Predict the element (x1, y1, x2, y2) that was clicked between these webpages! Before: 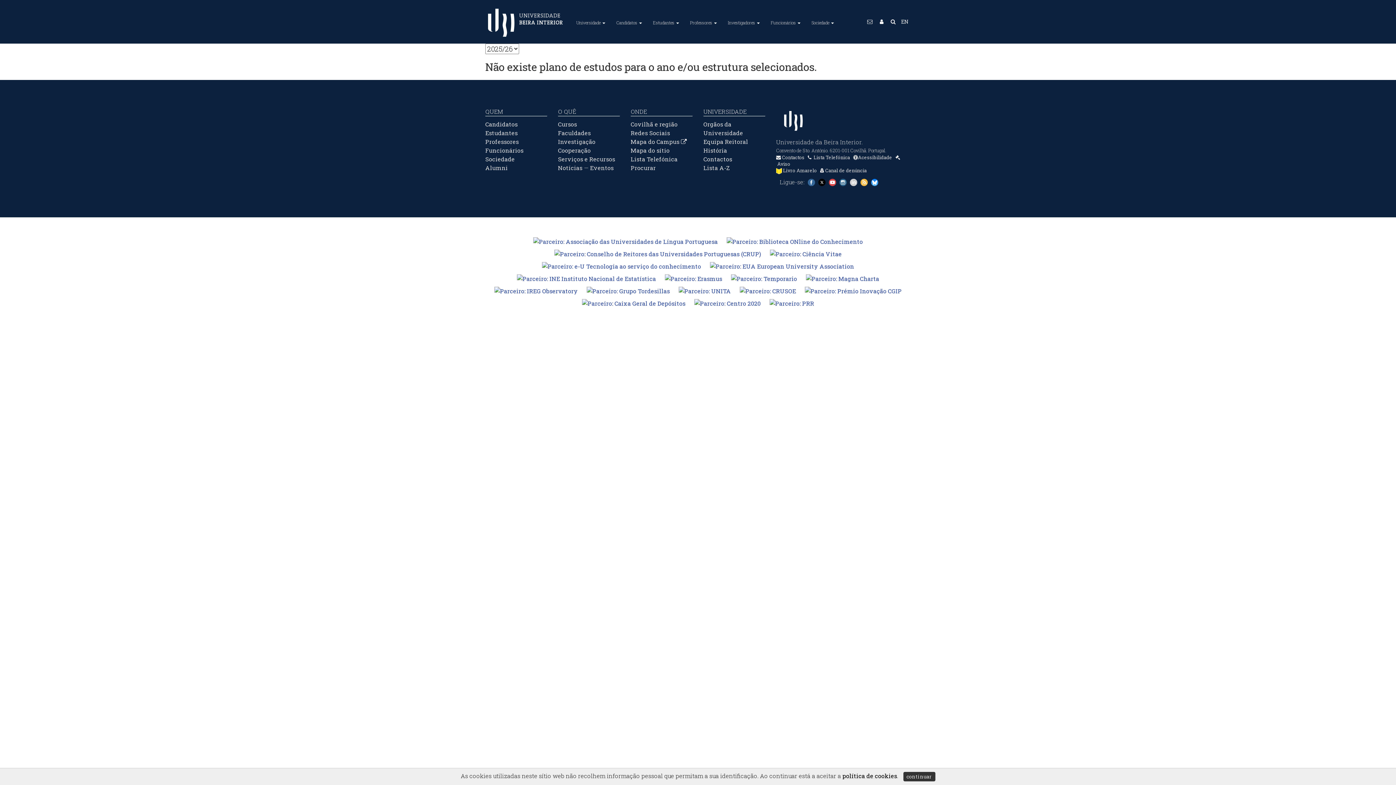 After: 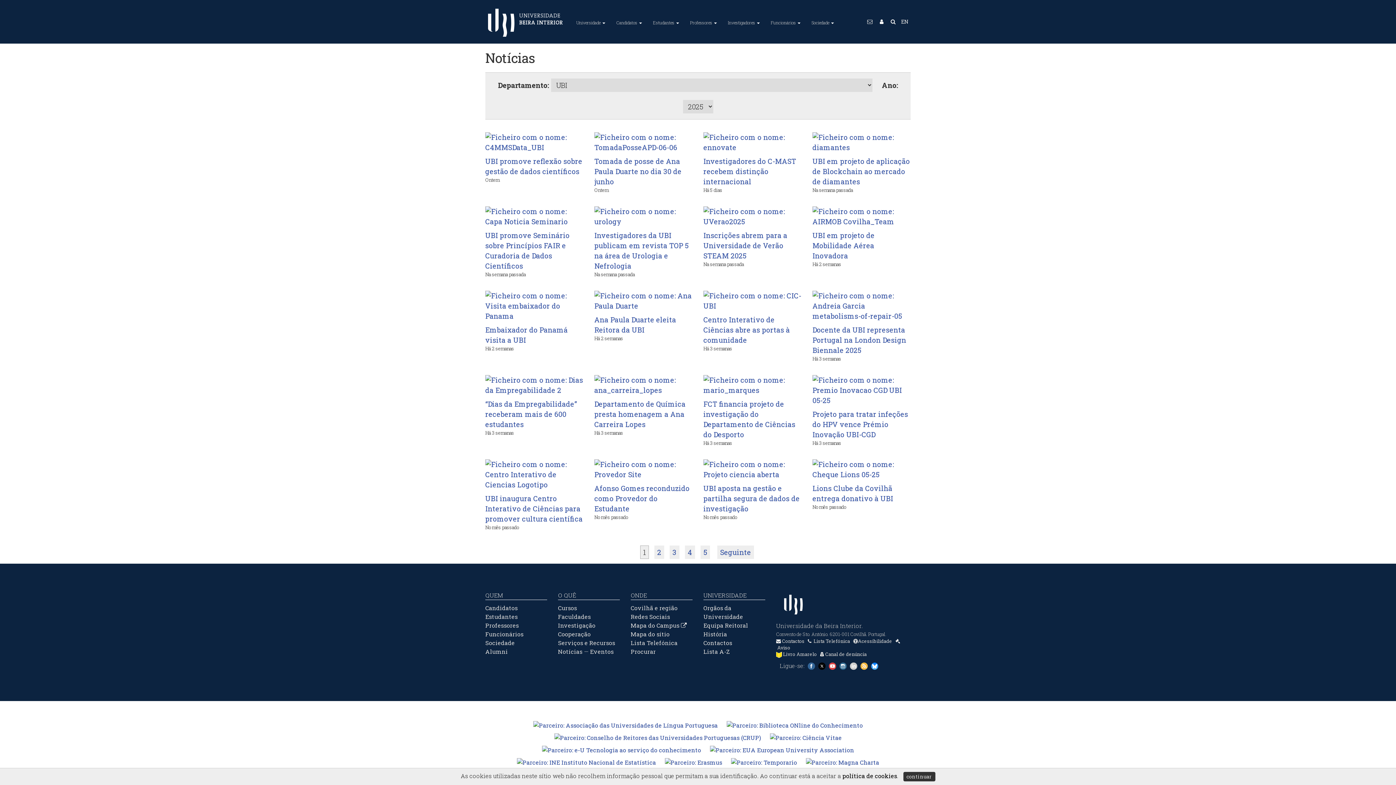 Action: label: Notícias bbox: (558, 164, 582, 171)